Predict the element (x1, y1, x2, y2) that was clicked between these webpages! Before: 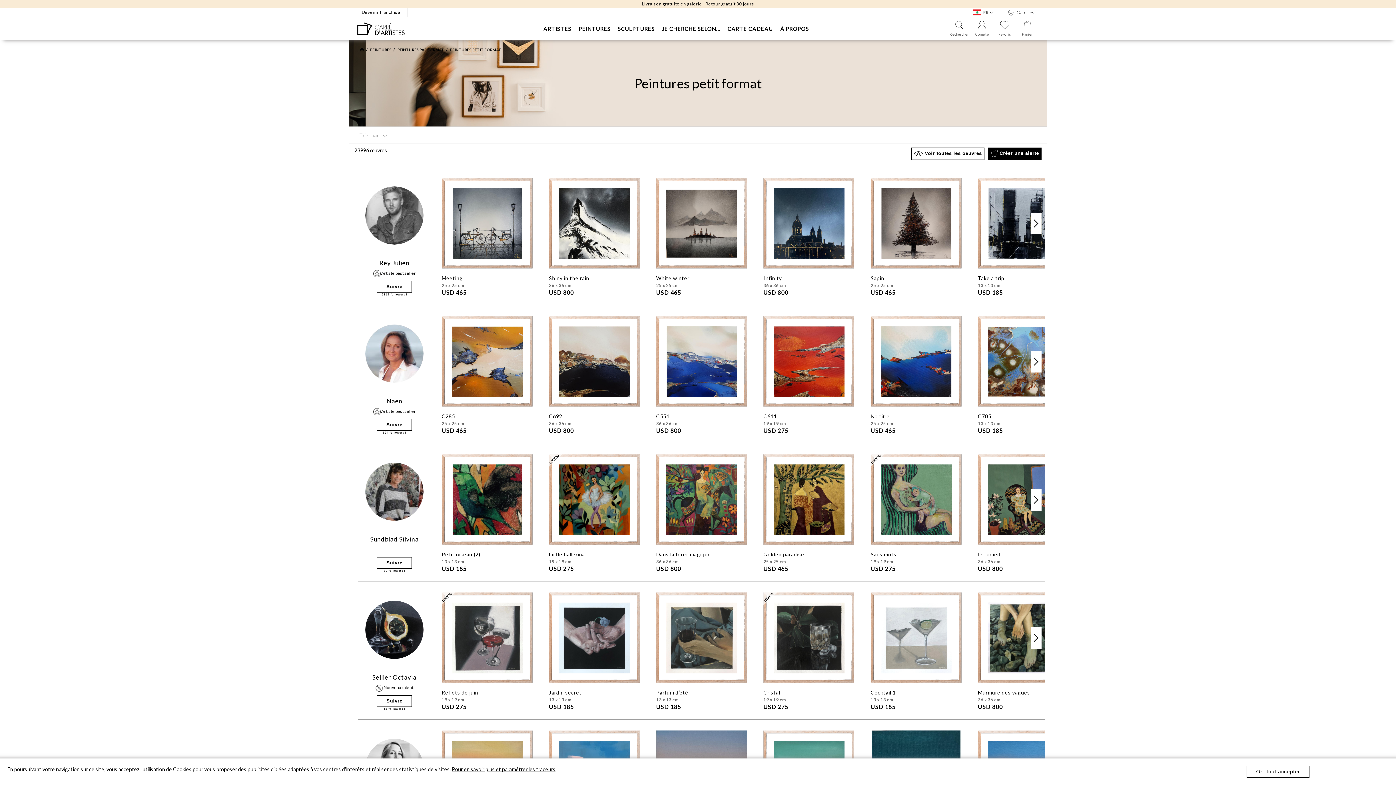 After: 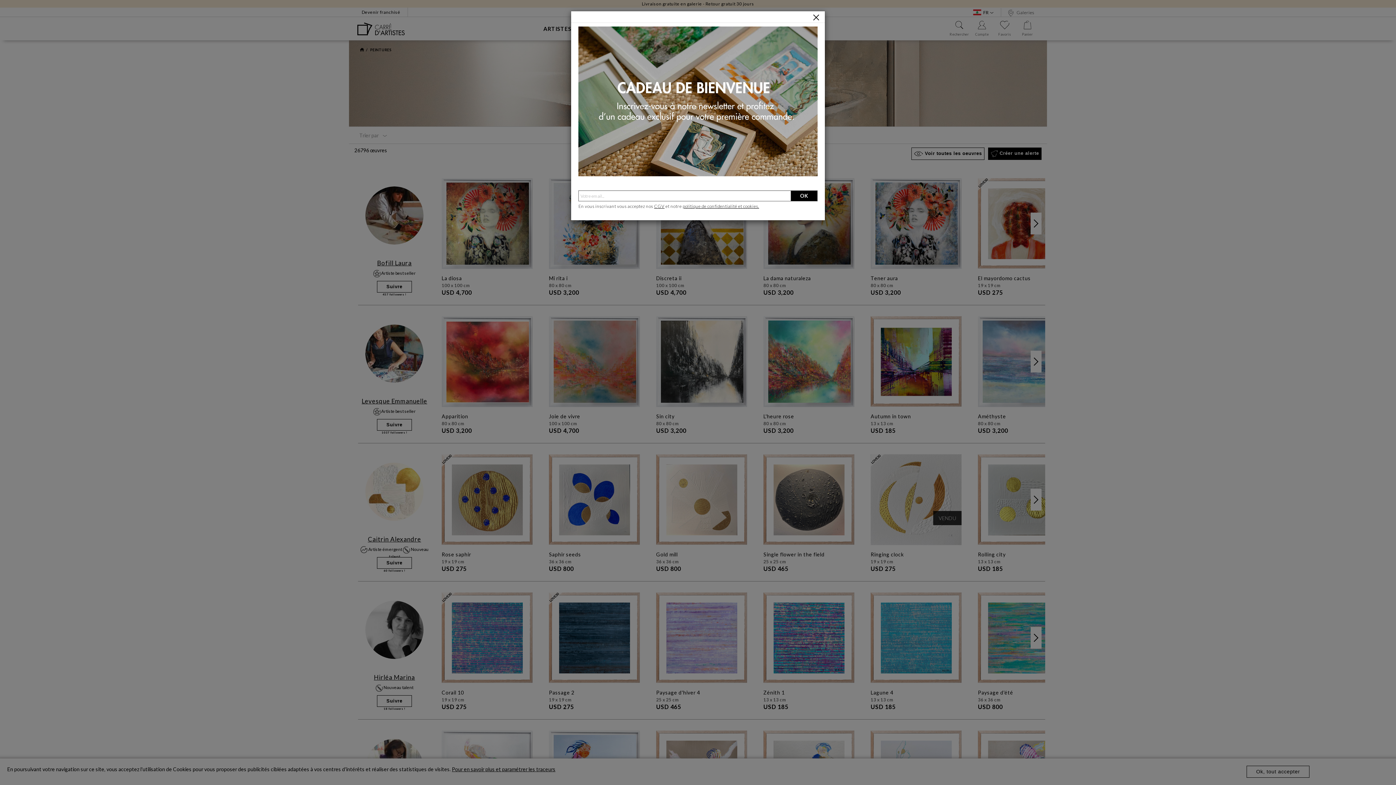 Action: label: PEINTURES bbox: (578, 24, 610, 33)